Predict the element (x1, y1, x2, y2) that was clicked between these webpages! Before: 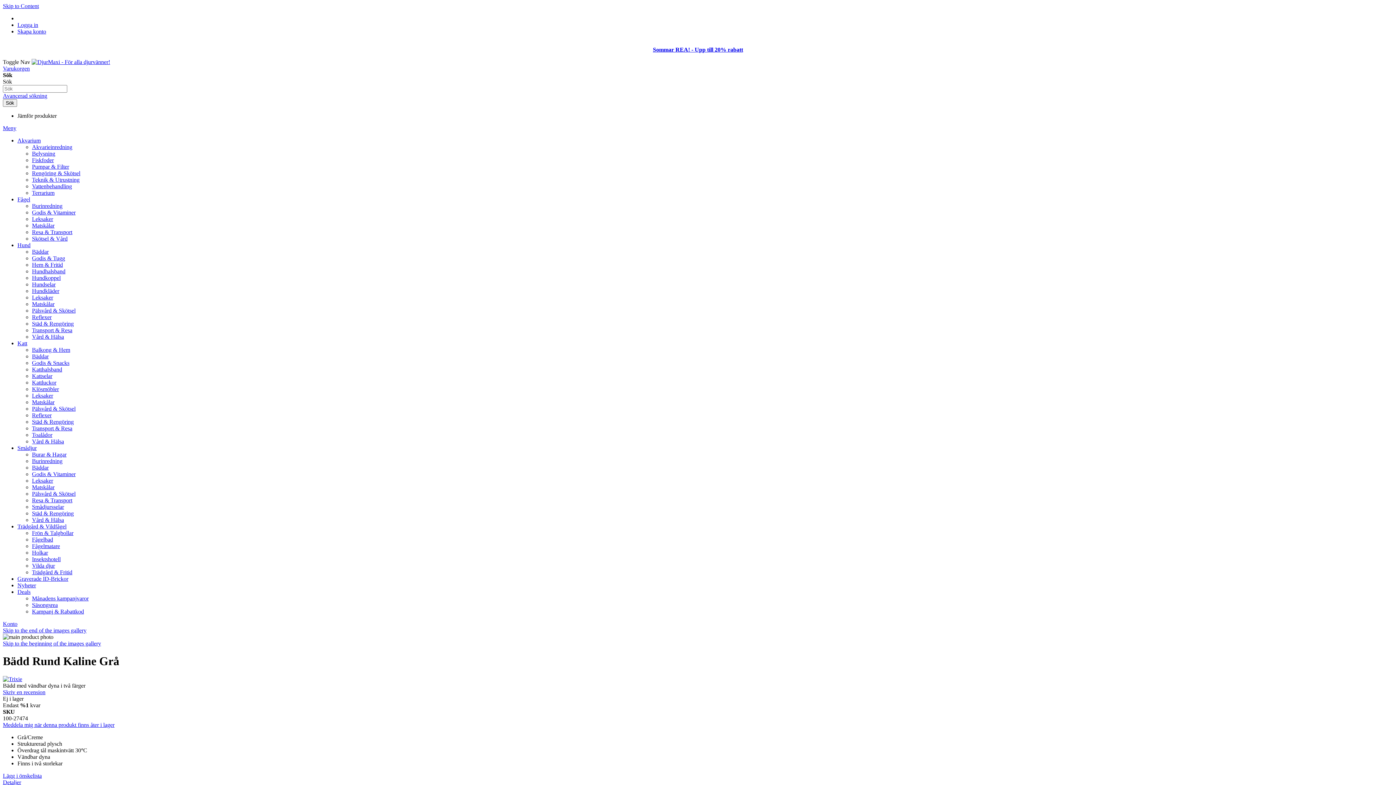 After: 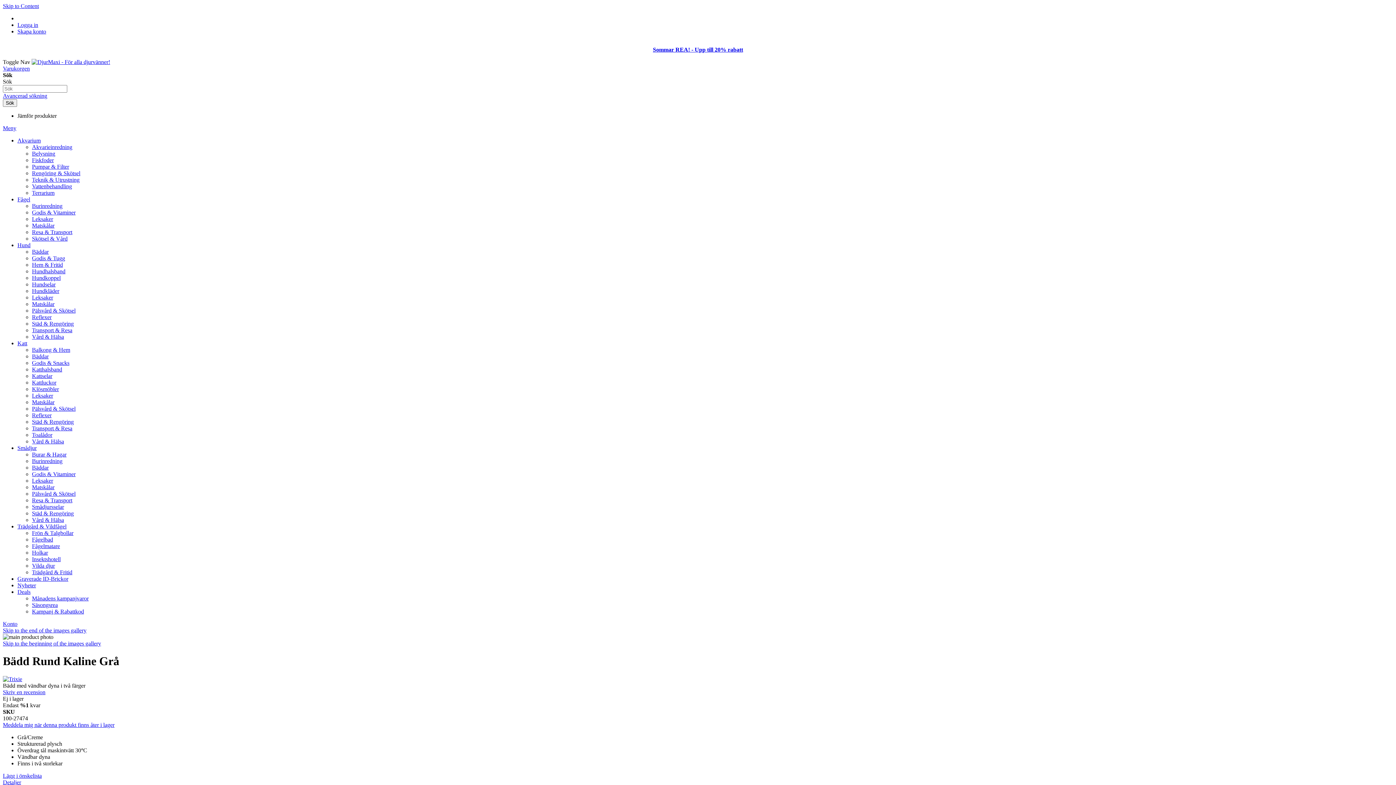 Action: label: Lägg i önskelista bbox: (2, 773, 41, 779)